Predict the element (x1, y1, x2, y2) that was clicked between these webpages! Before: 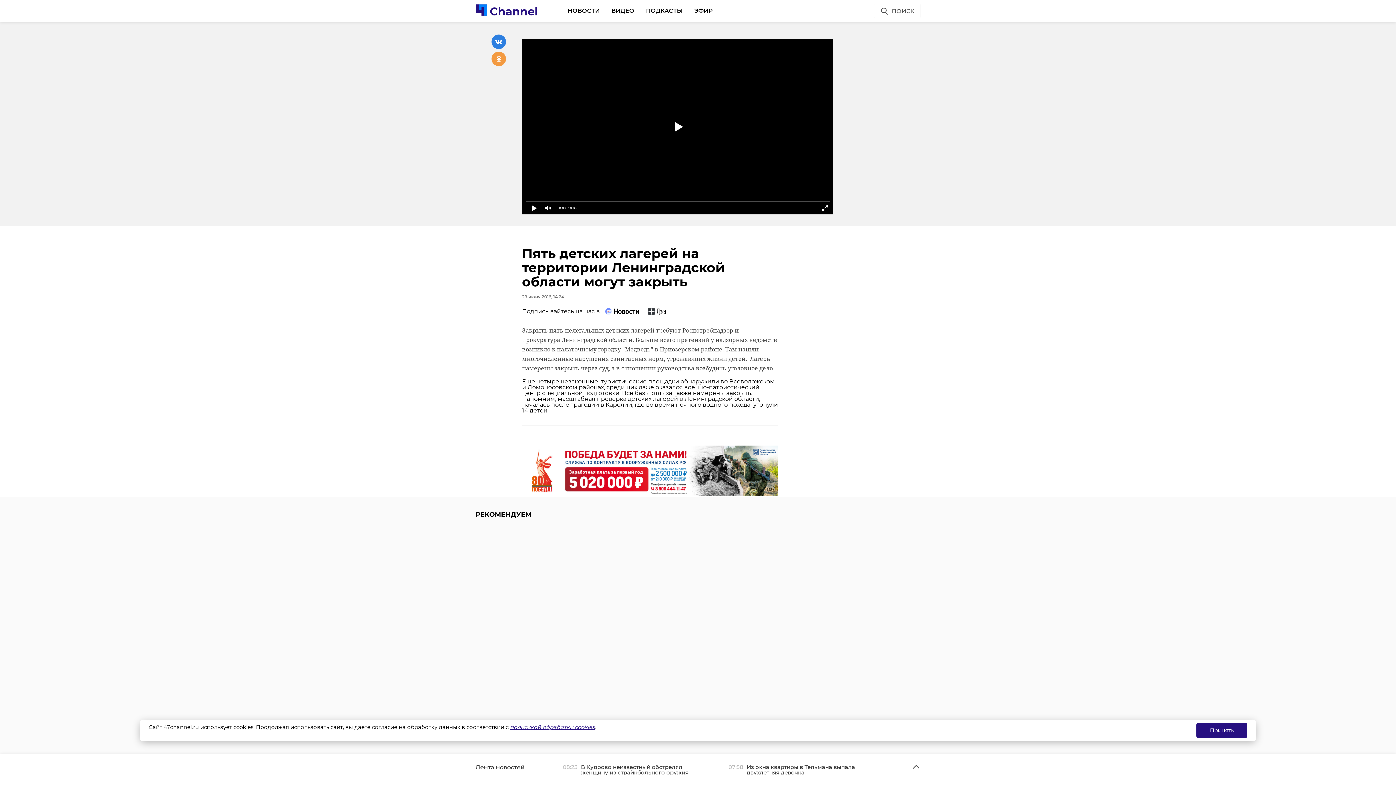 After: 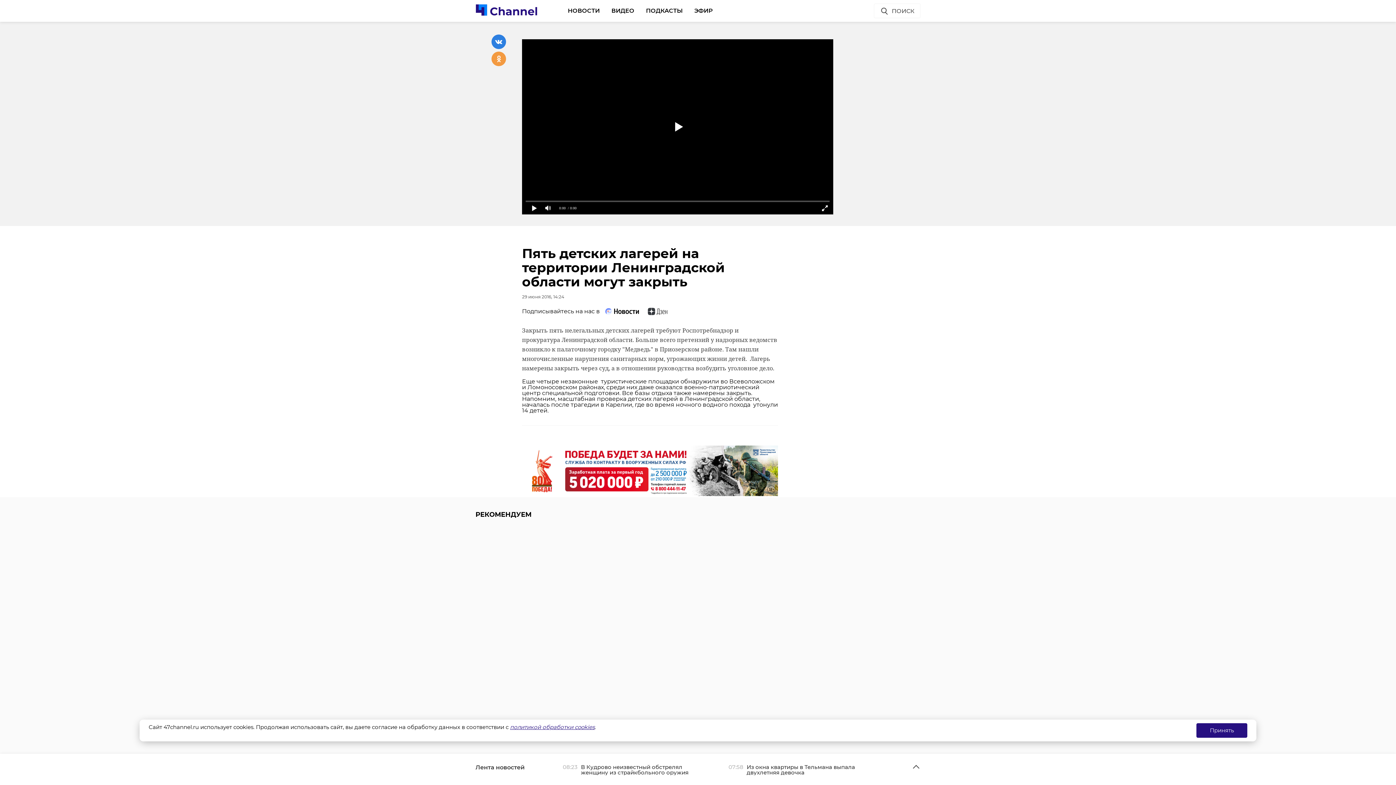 Action: bbox: (646, 313, 684, 320)